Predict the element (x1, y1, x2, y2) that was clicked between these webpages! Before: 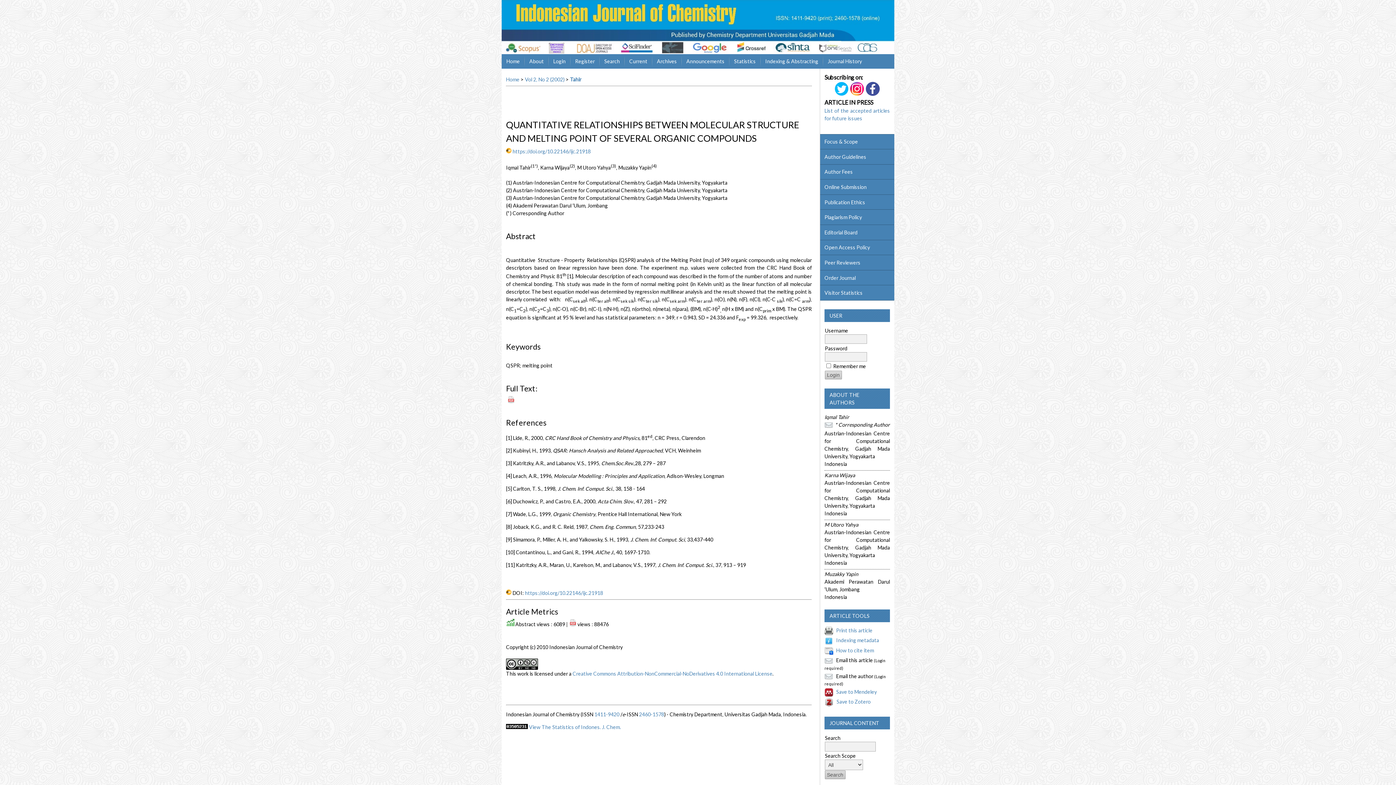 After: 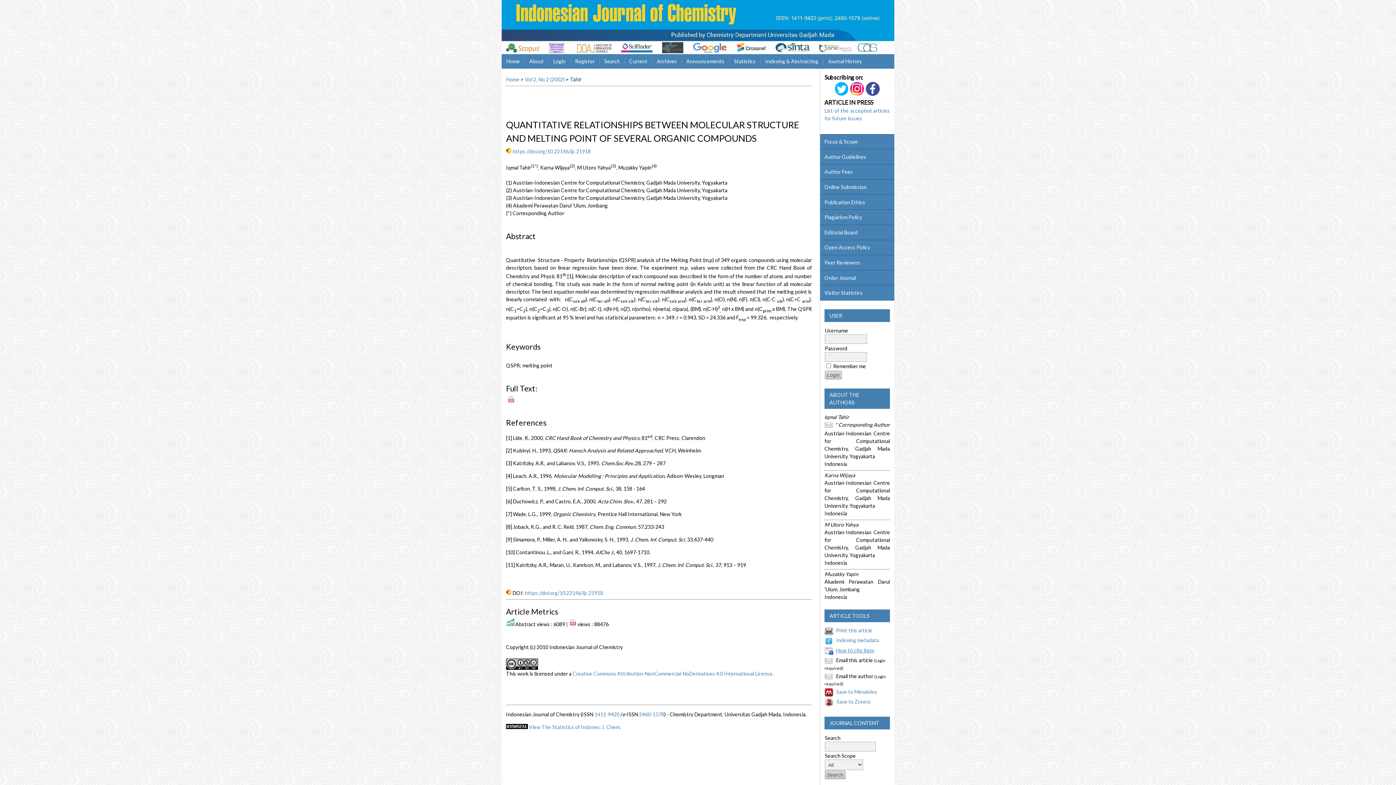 Action: label: How to cite item bbox: (836, 647, 874, 653)